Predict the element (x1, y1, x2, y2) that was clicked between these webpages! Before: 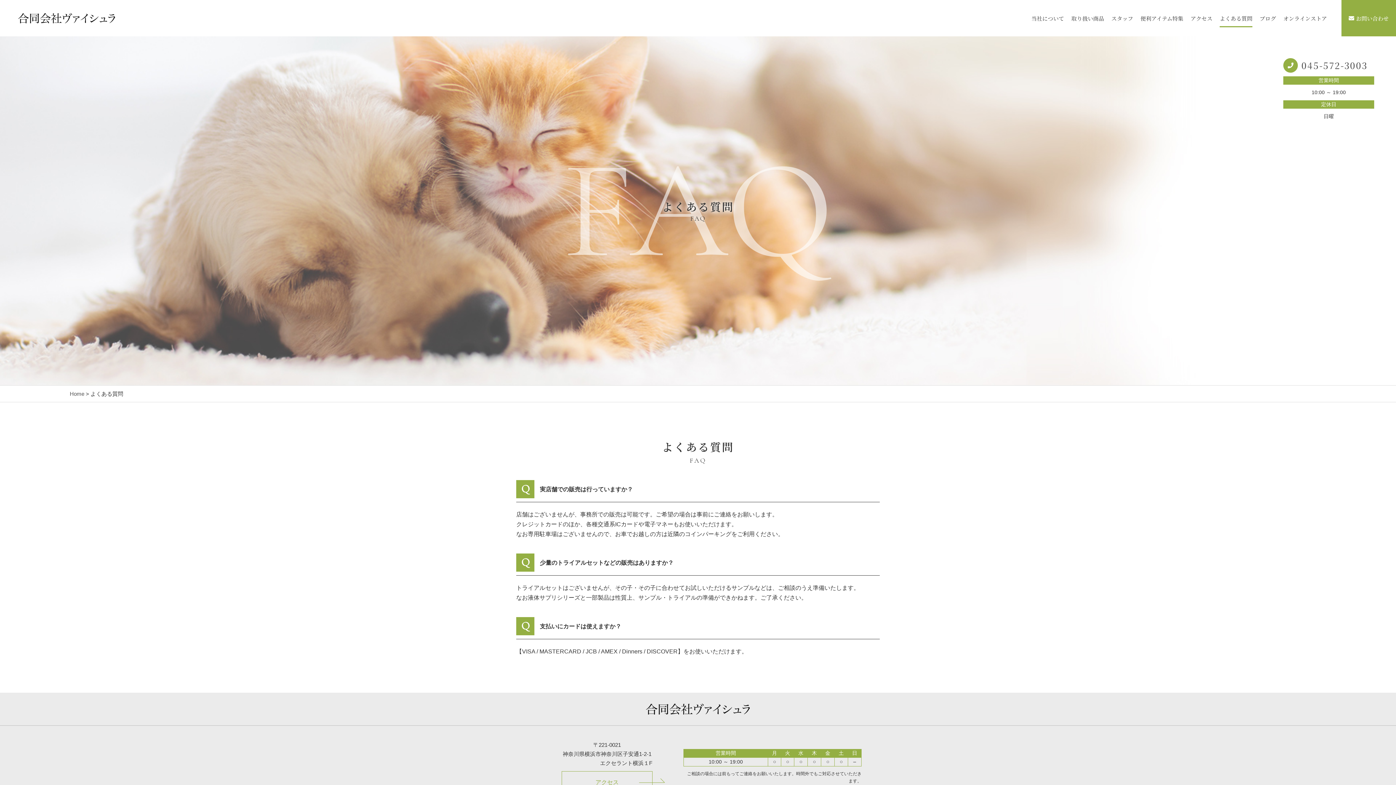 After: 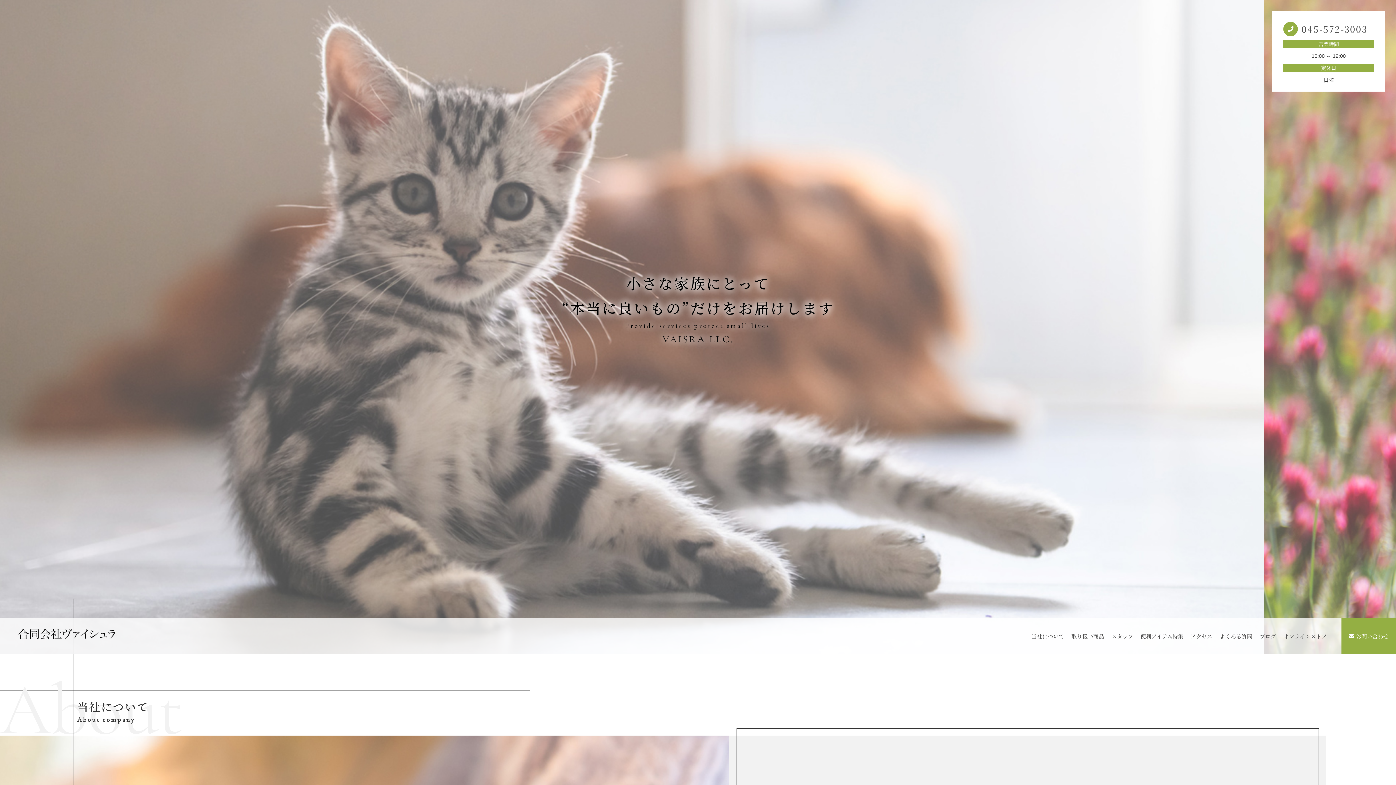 Action: bbox: (0, 704, 1396, 714)